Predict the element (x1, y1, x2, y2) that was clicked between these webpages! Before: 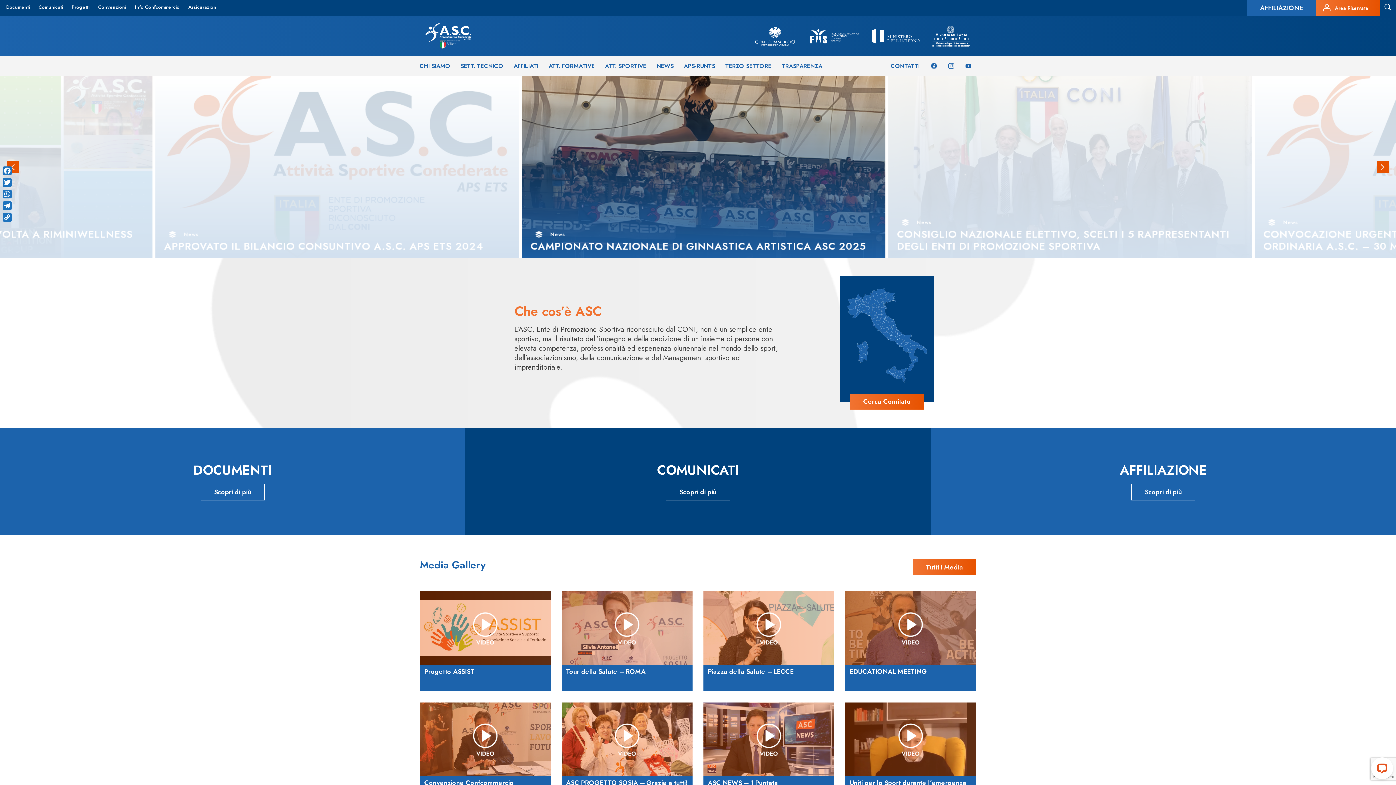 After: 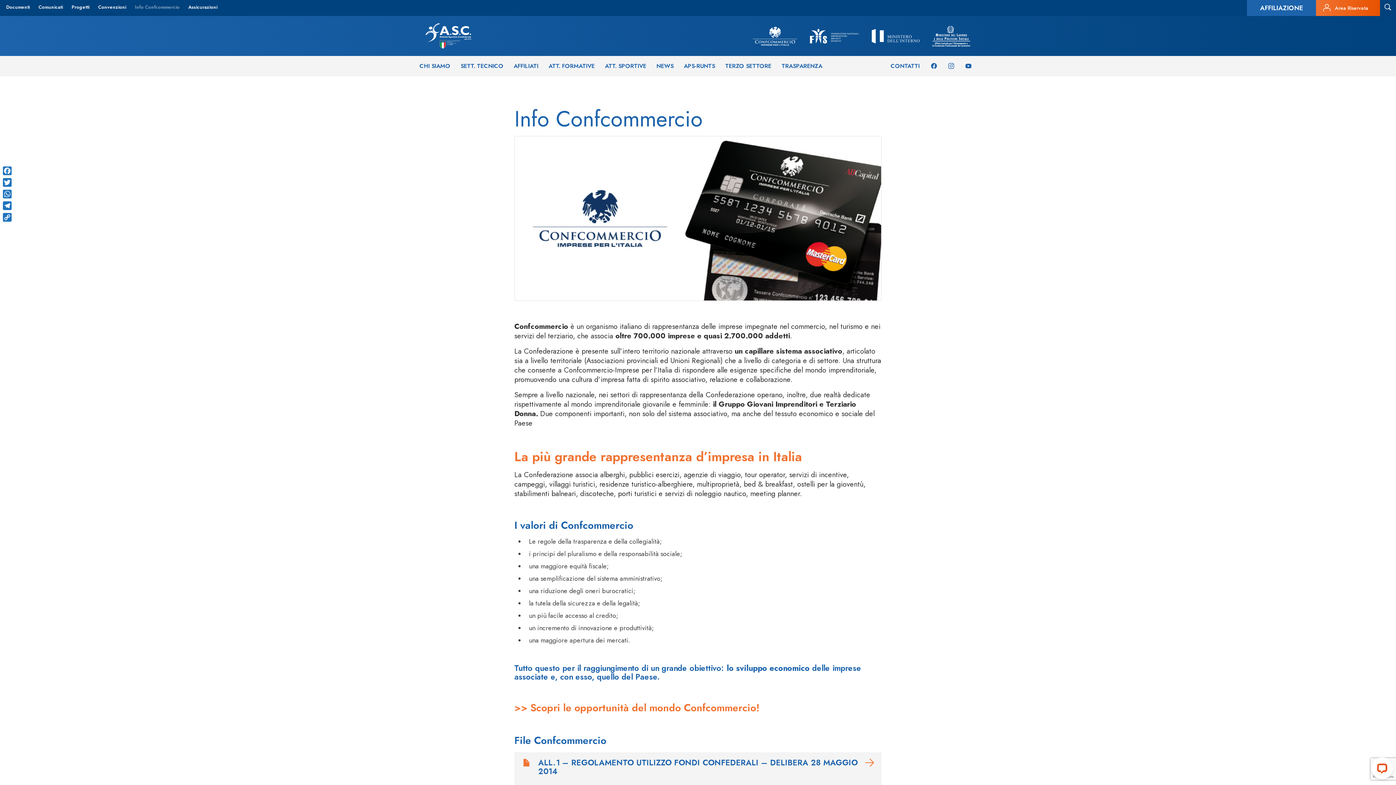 Action: bbox: (130, 0, 184, 14) label: Info Confcommercio